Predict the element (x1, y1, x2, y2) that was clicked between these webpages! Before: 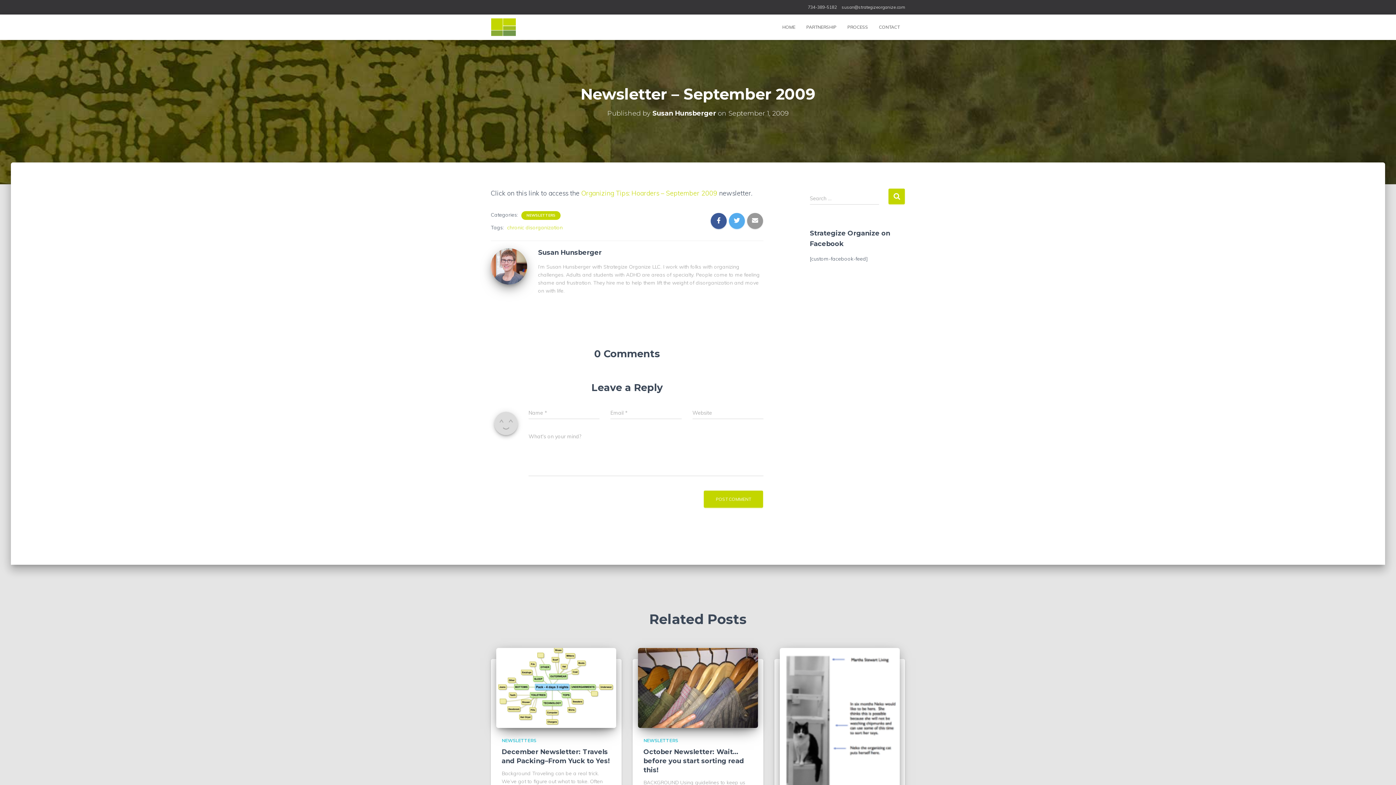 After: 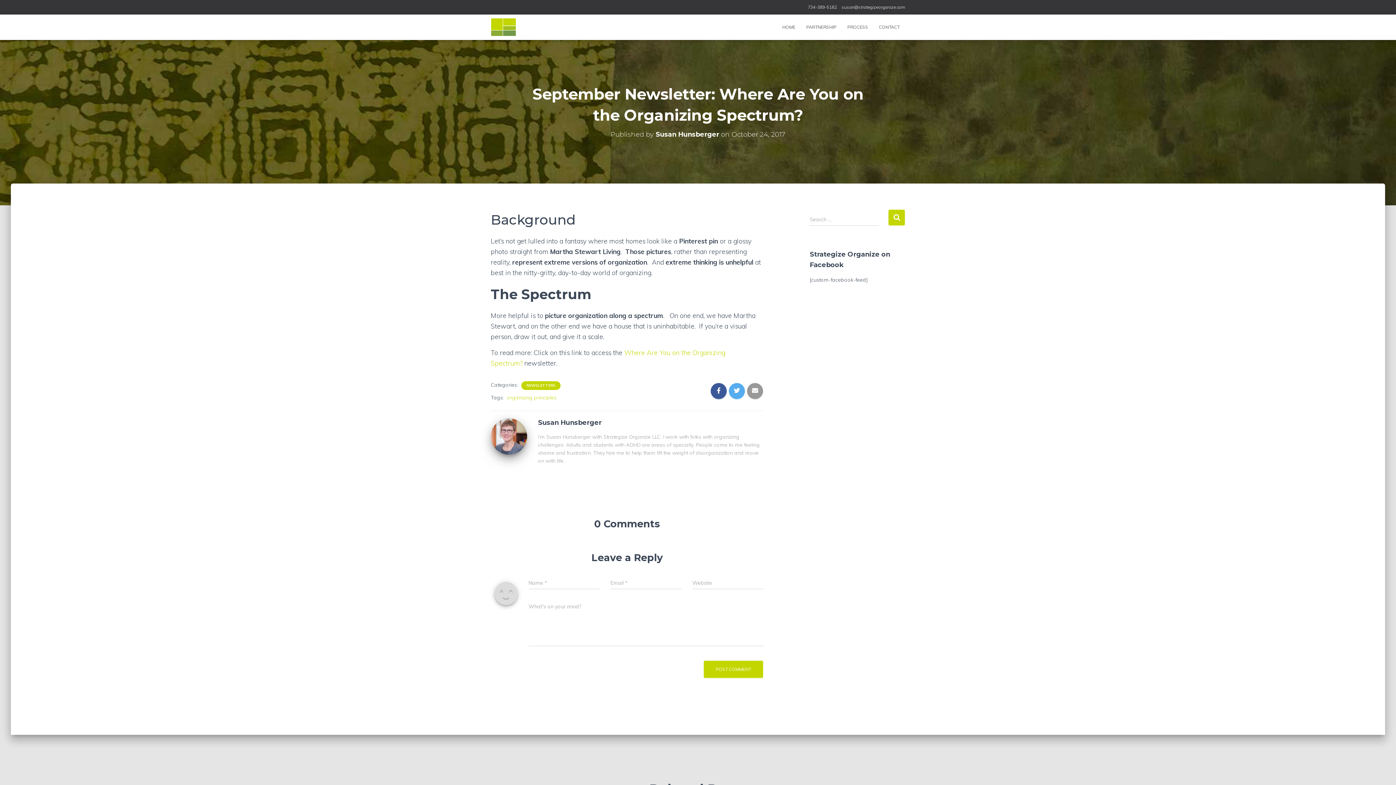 Action: bbox: (780, 767, 900, 774)